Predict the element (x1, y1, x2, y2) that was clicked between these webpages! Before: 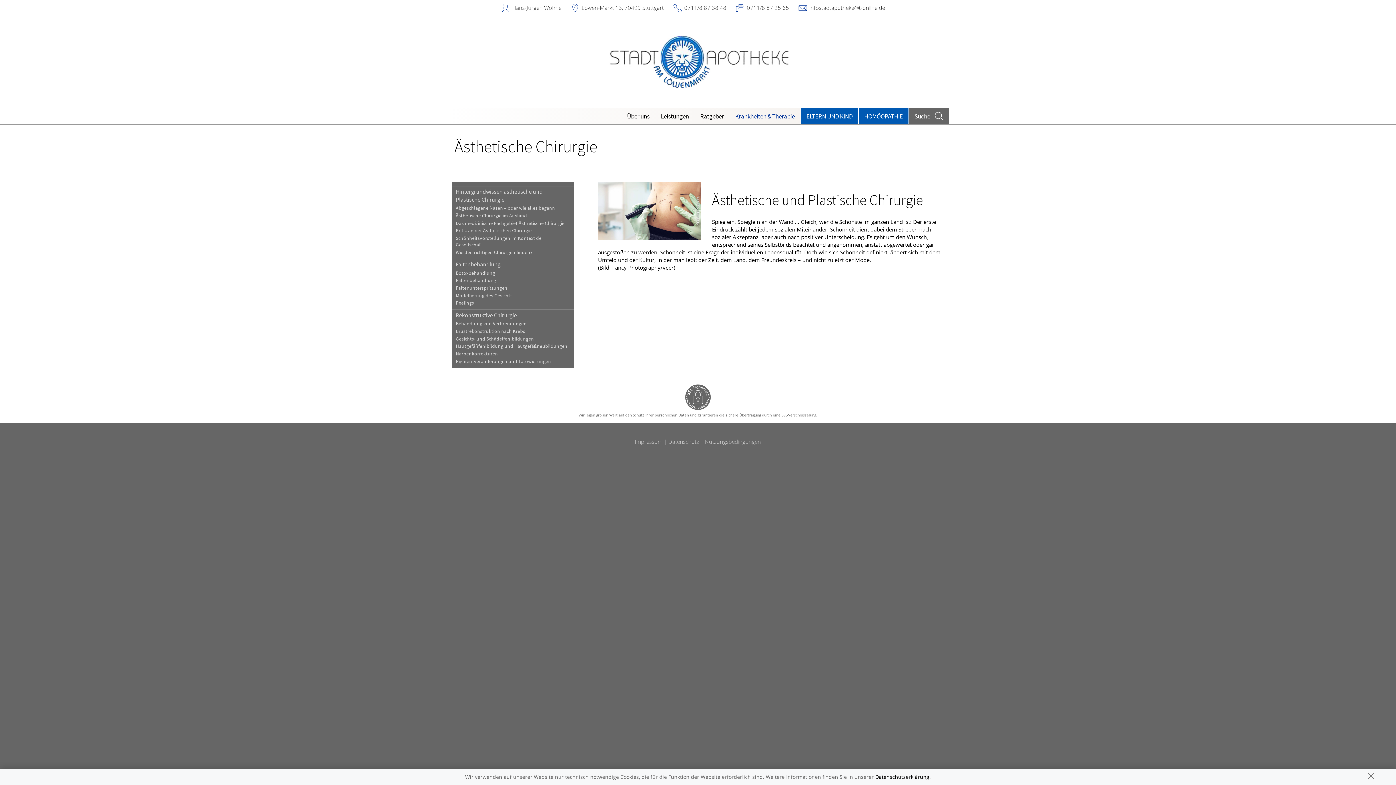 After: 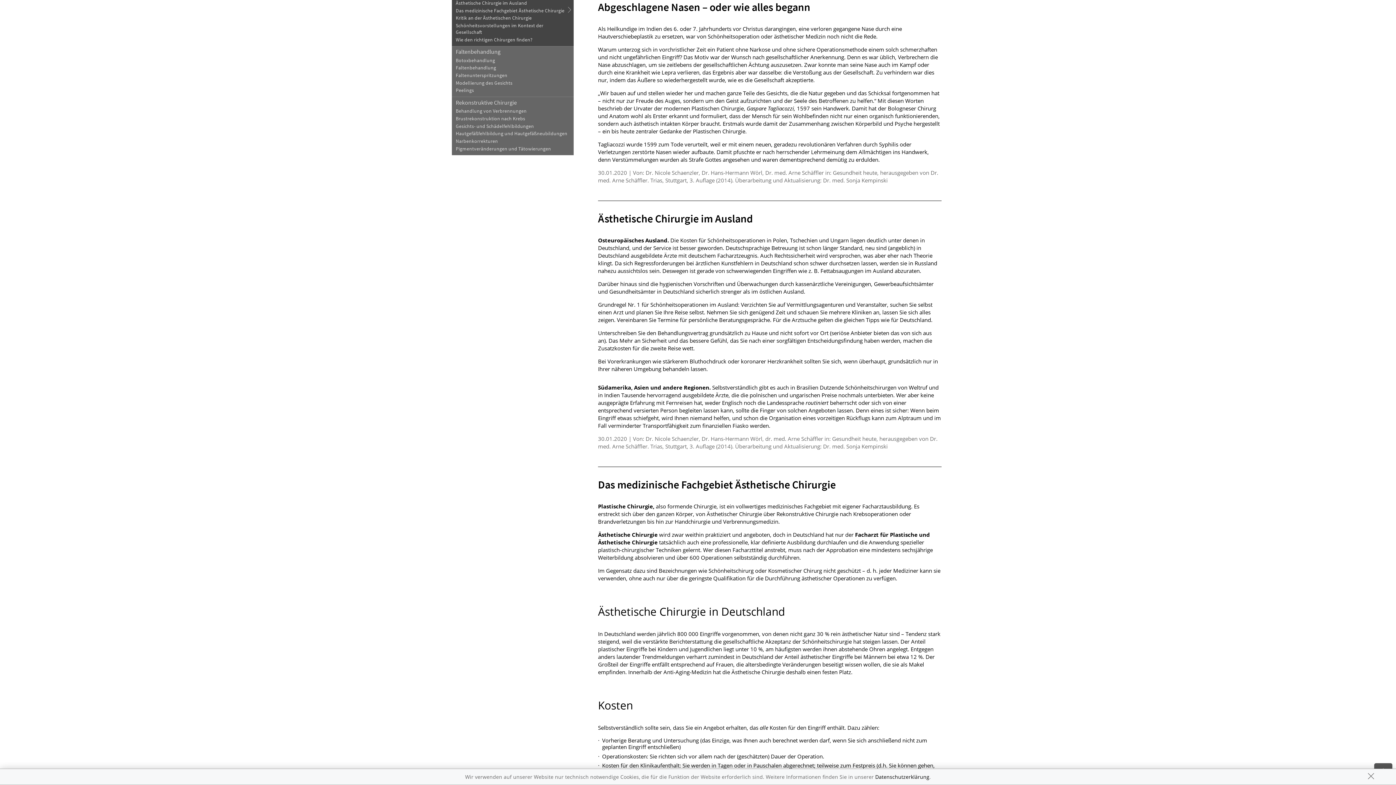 Action: bbox: (451, 204, 573, 212) label: Abgeschlagene Nasen – oder wie alles begann